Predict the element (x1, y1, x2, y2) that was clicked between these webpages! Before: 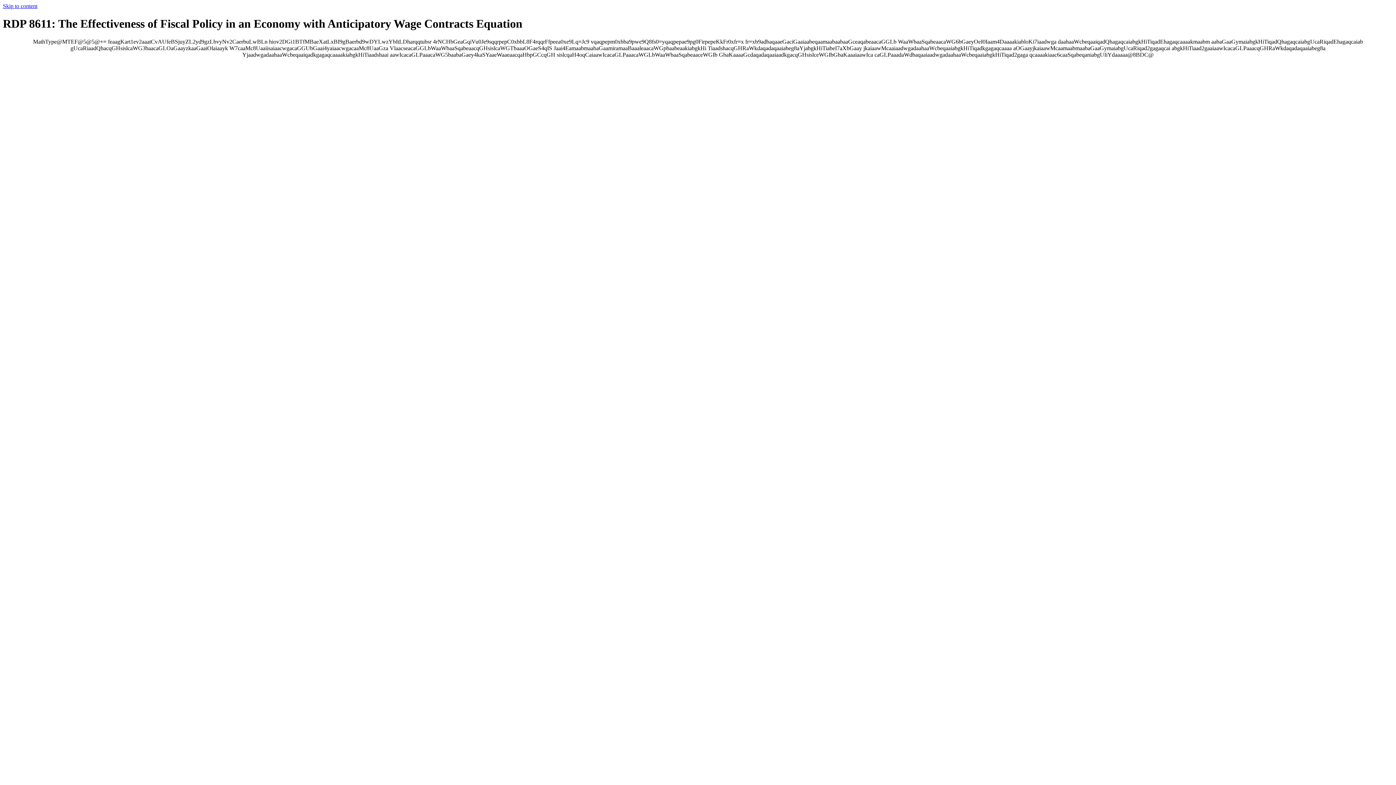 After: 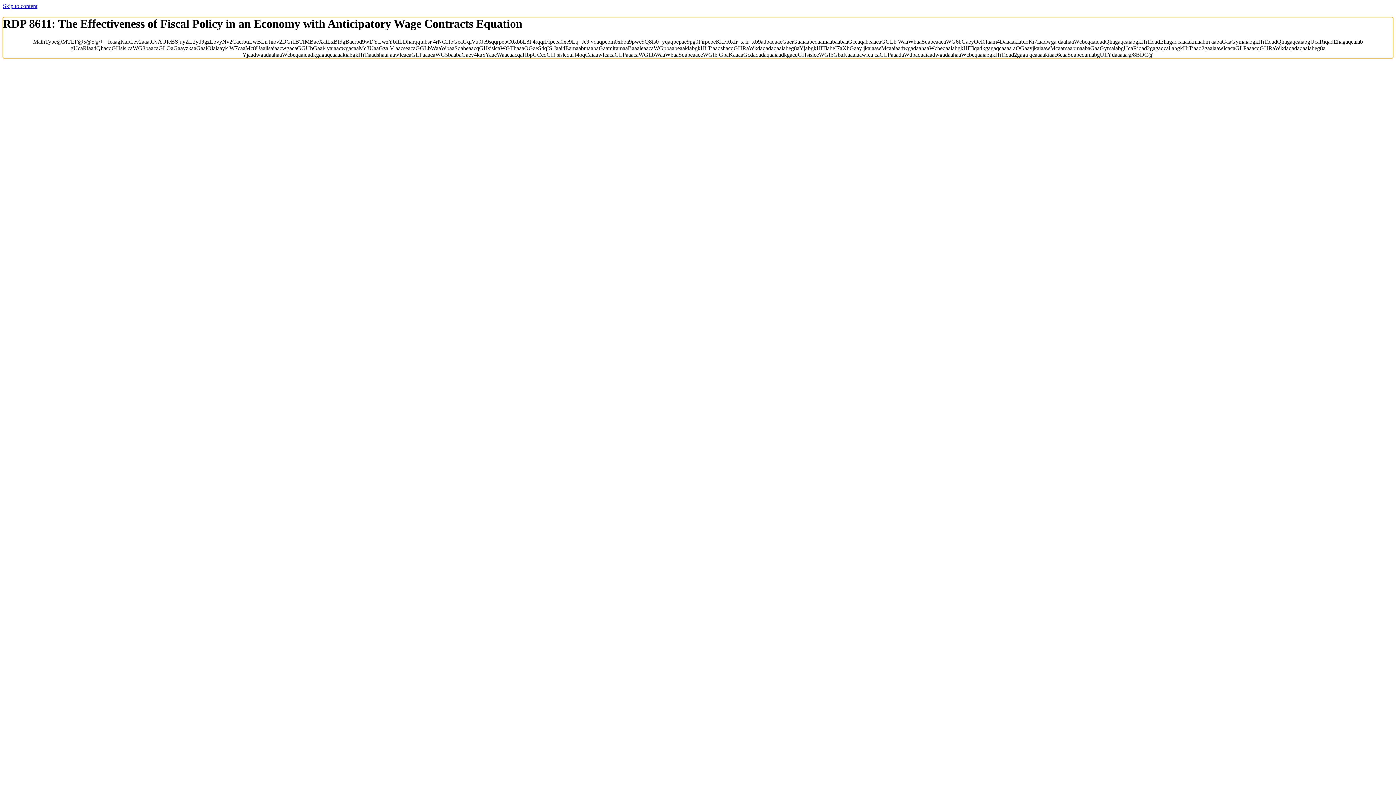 Action: label: Skip to content bbox: (2, 2, 37, 9)